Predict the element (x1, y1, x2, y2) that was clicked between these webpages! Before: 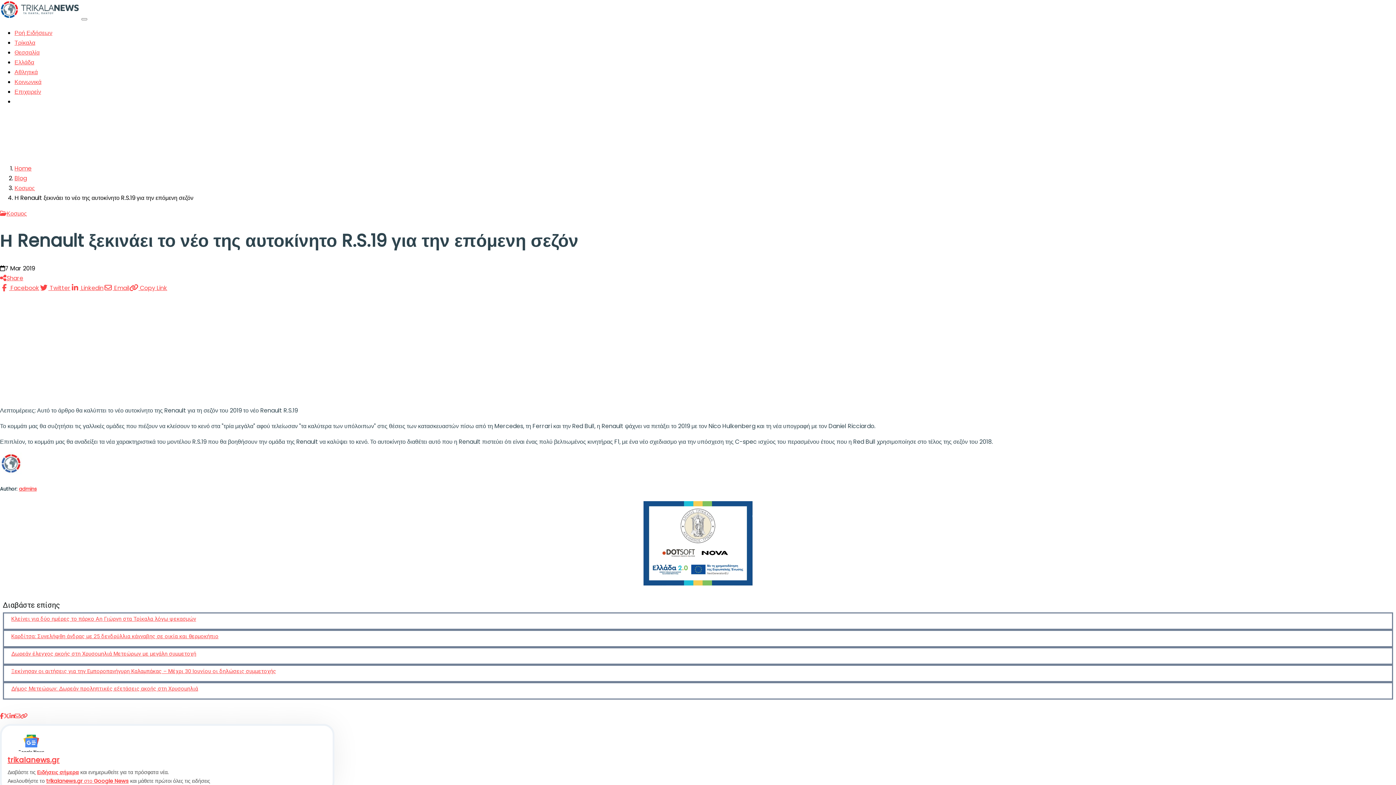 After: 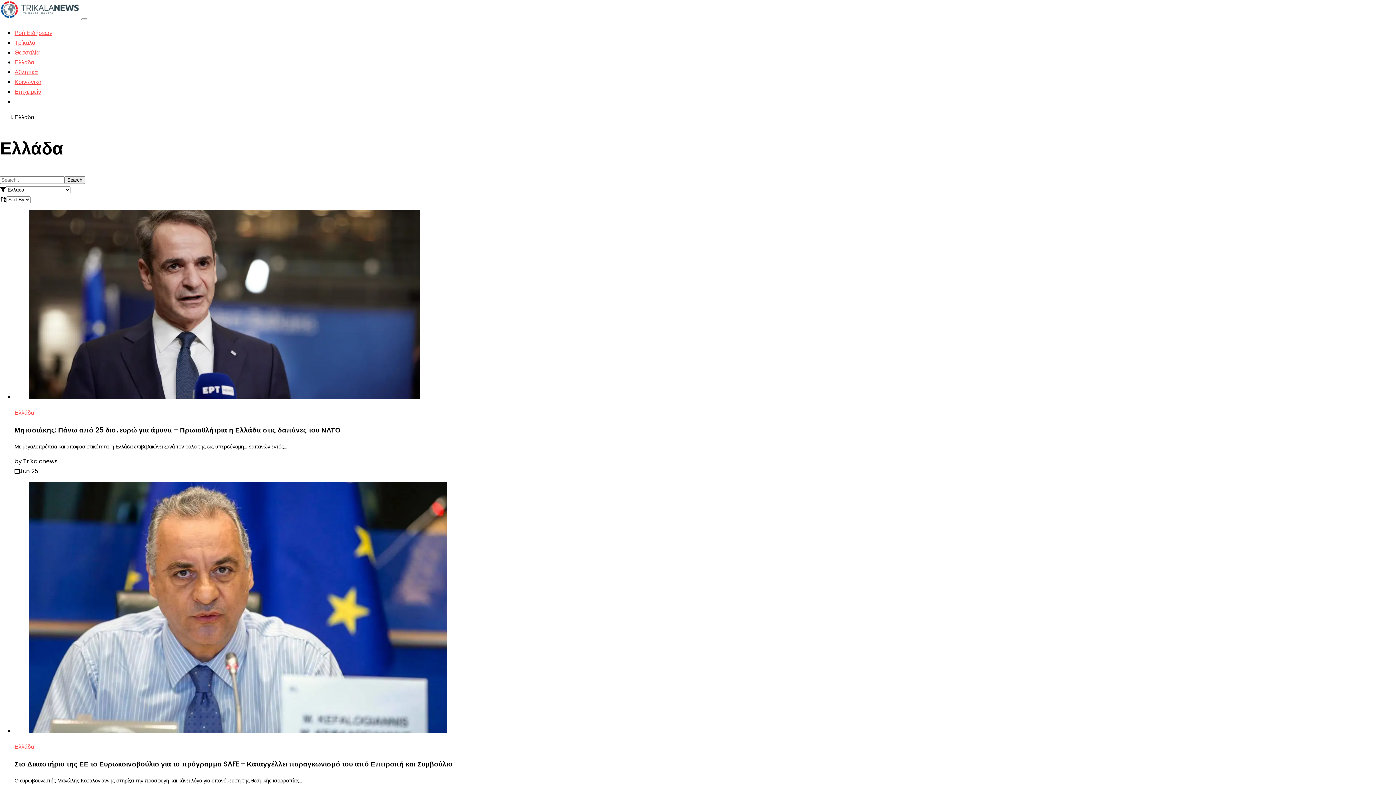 Action: bbox: (14, 58, 34, 66) label: Ελλάδα